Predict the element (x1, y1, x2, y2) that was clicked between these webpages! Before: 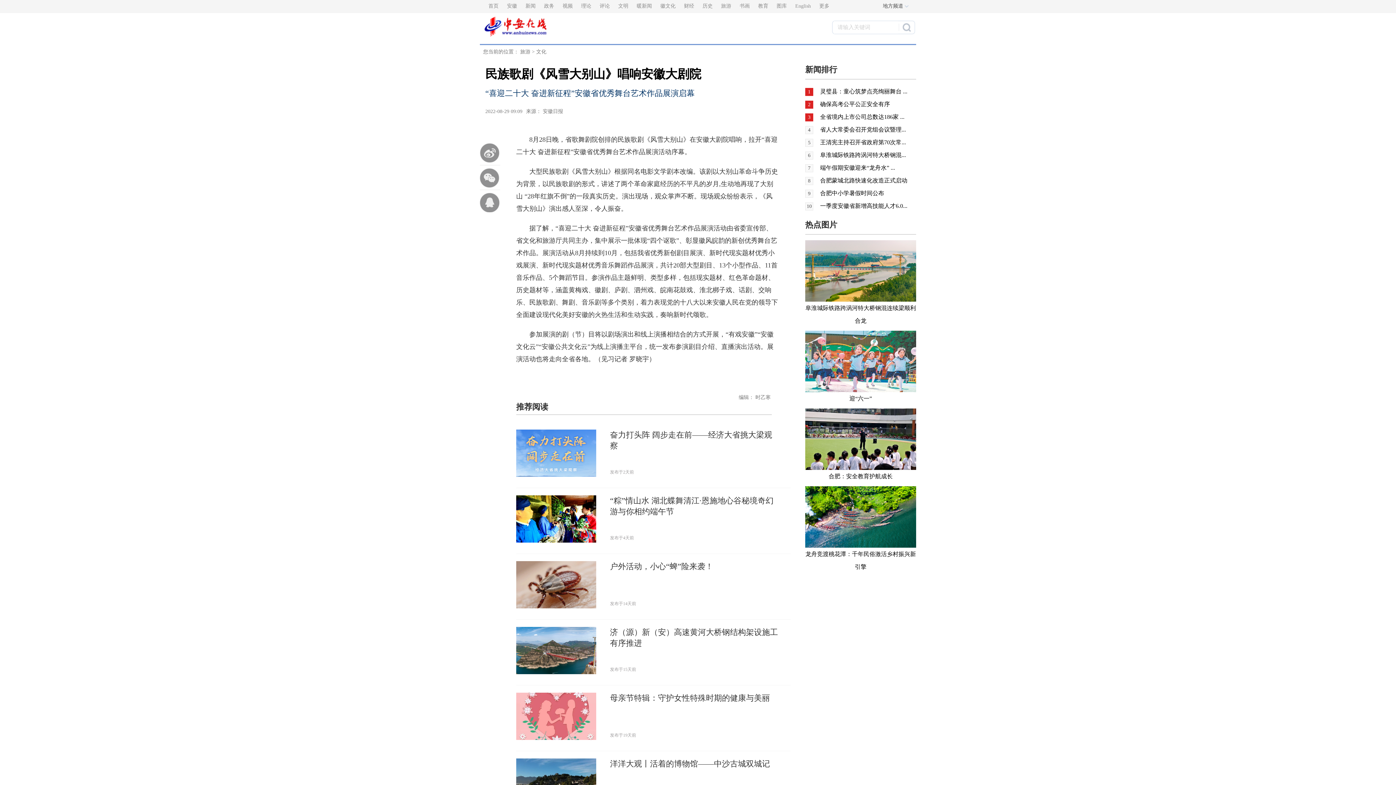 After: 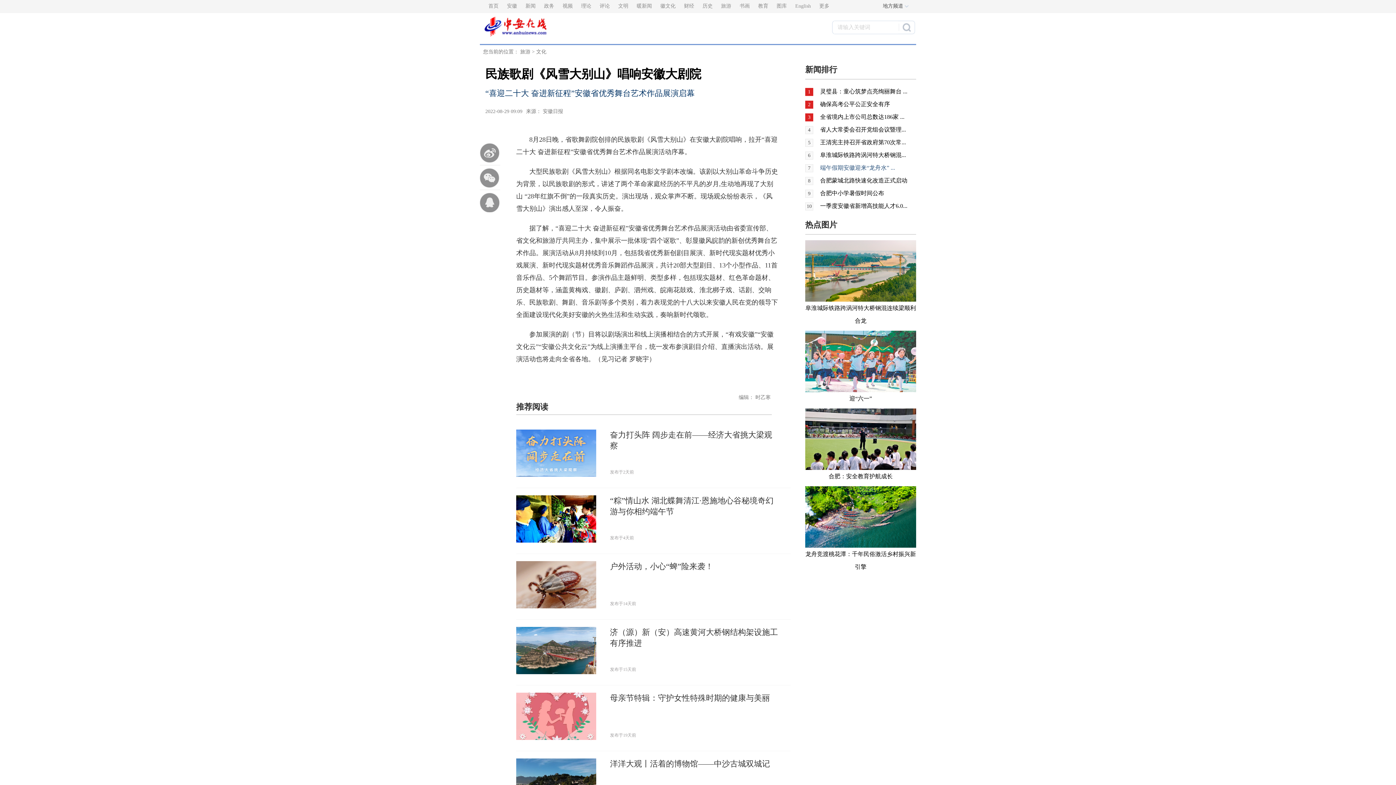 Action: bbox: (820, 164, 895, 170) label: 端午假期安徽迎来“龙舟水” ...